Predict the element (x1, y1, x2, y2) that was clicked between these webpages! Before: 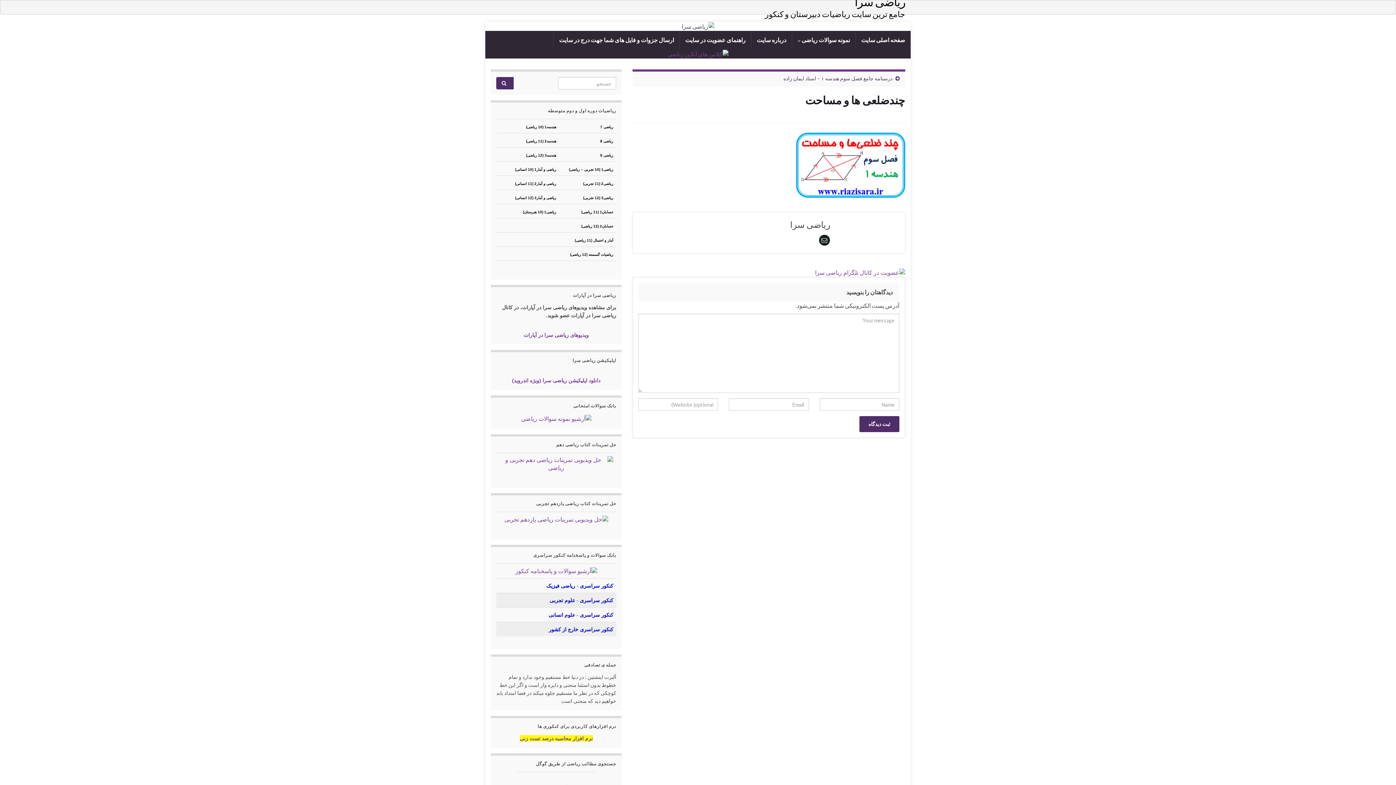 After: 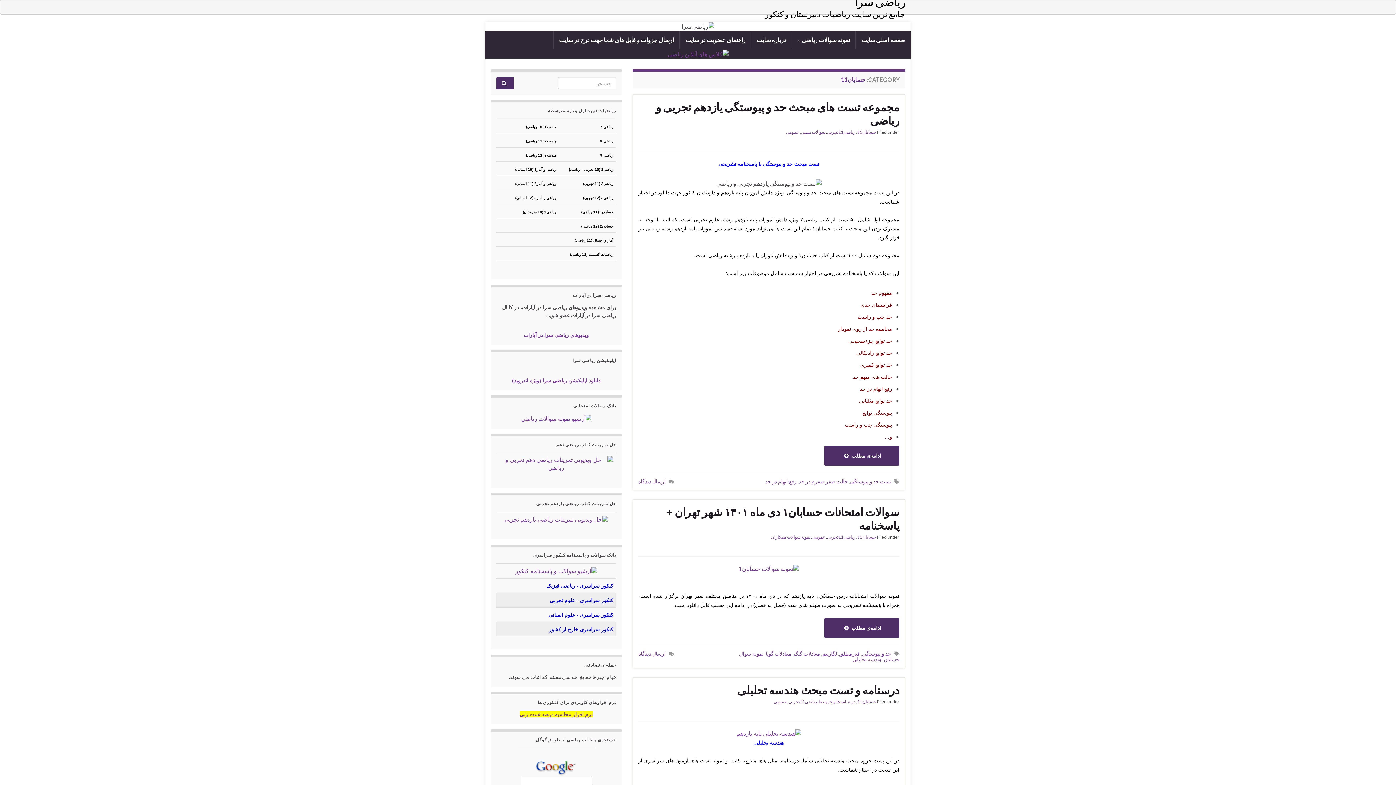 Action: label: حسابان1 (11 ریاضی) bbox: (581, 209, 613, 214)